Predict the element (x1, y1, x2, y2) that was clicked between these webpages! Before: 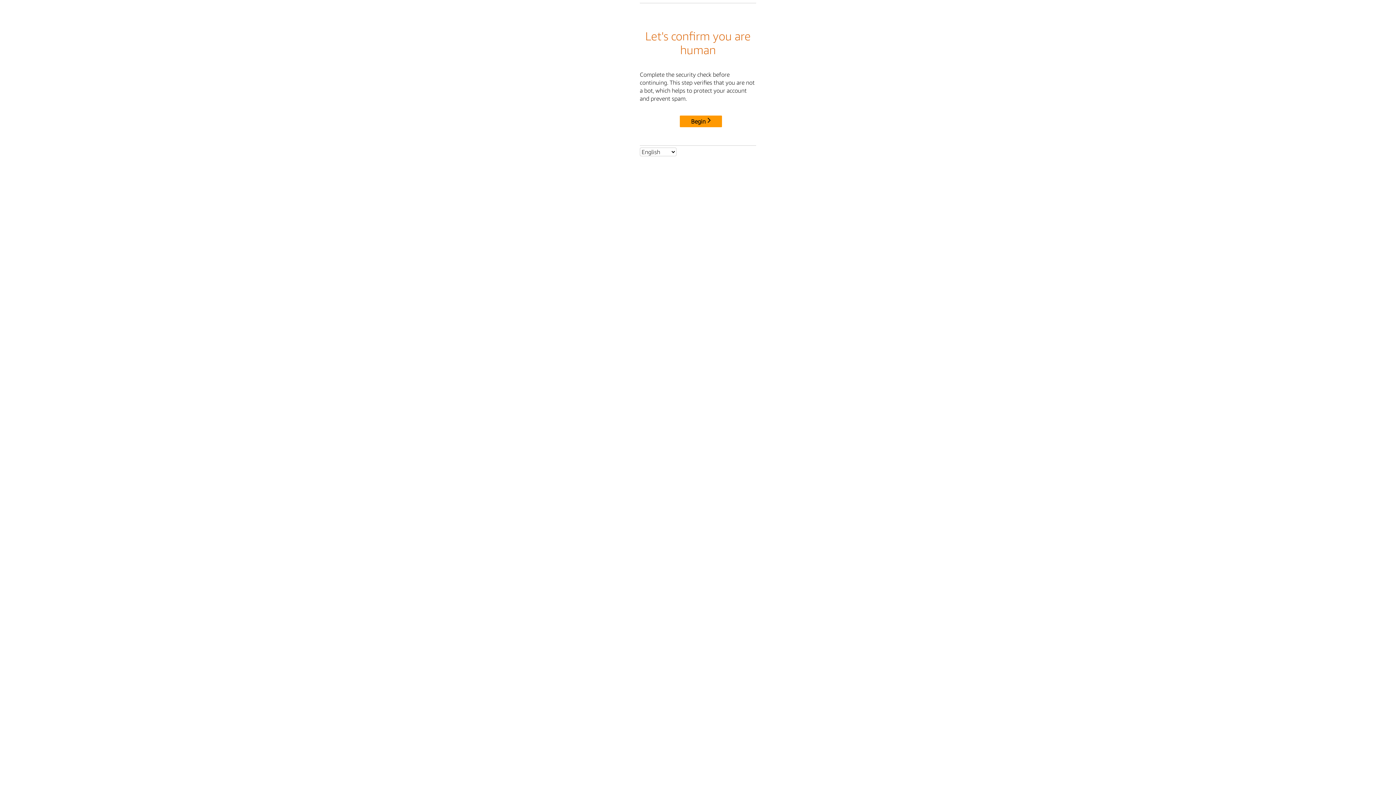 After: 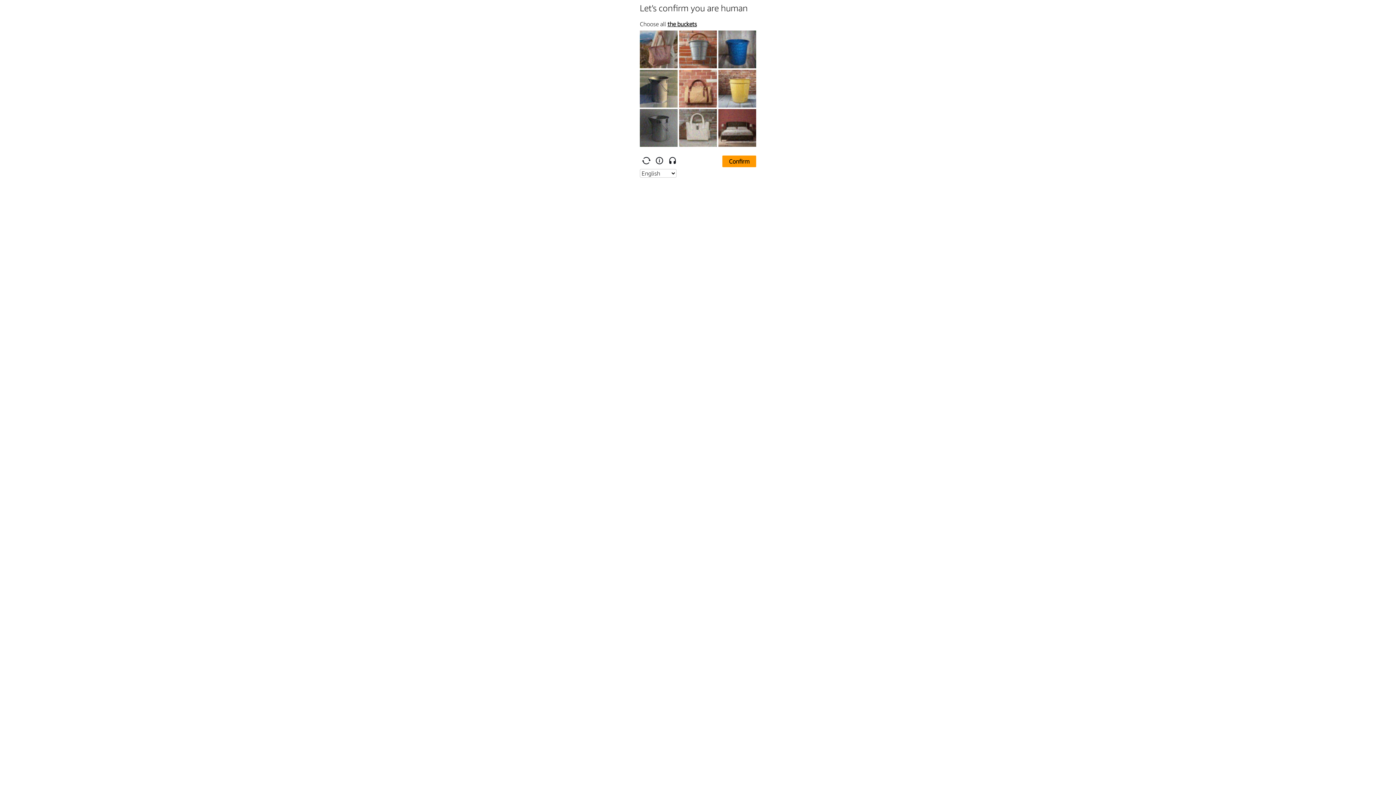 Action: label: Begin bbox: (680, 115, 722, 127)